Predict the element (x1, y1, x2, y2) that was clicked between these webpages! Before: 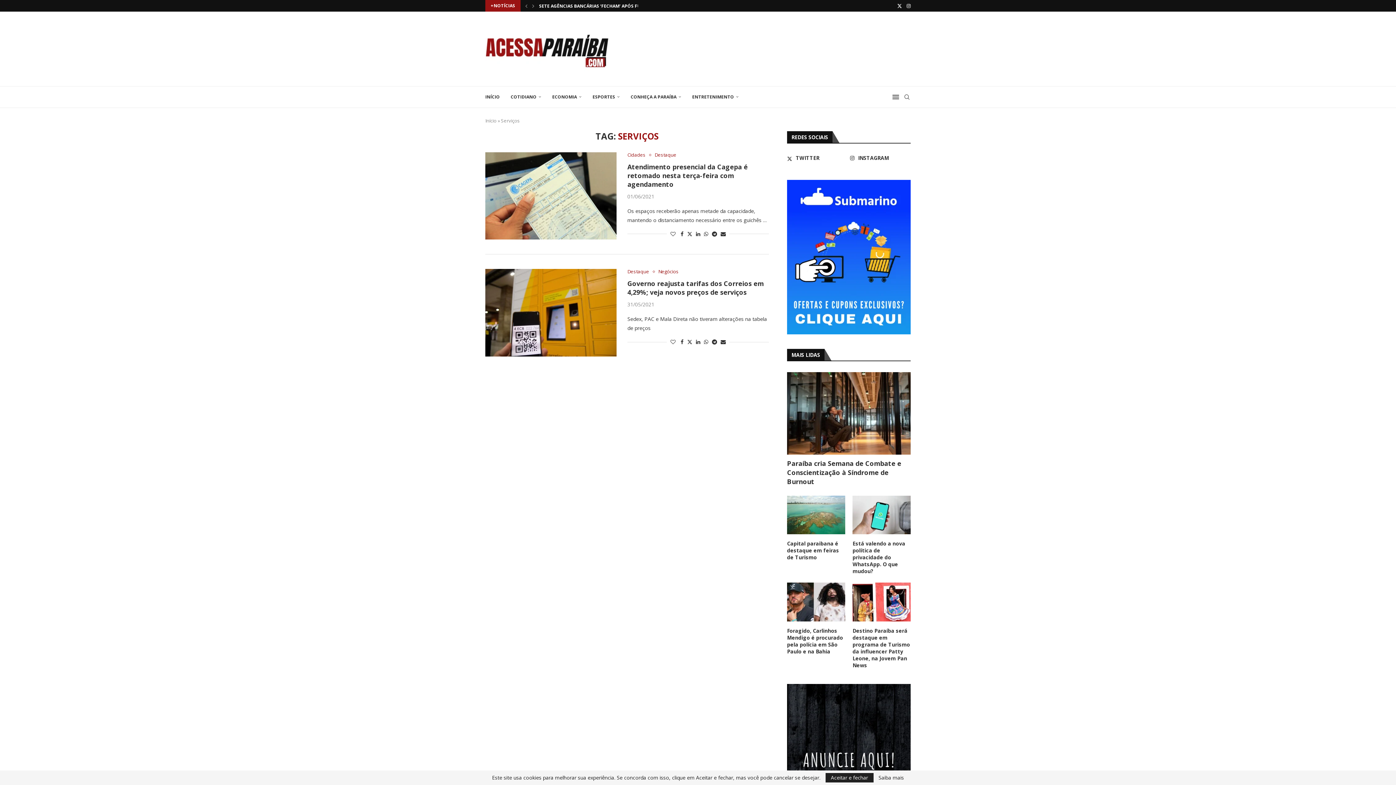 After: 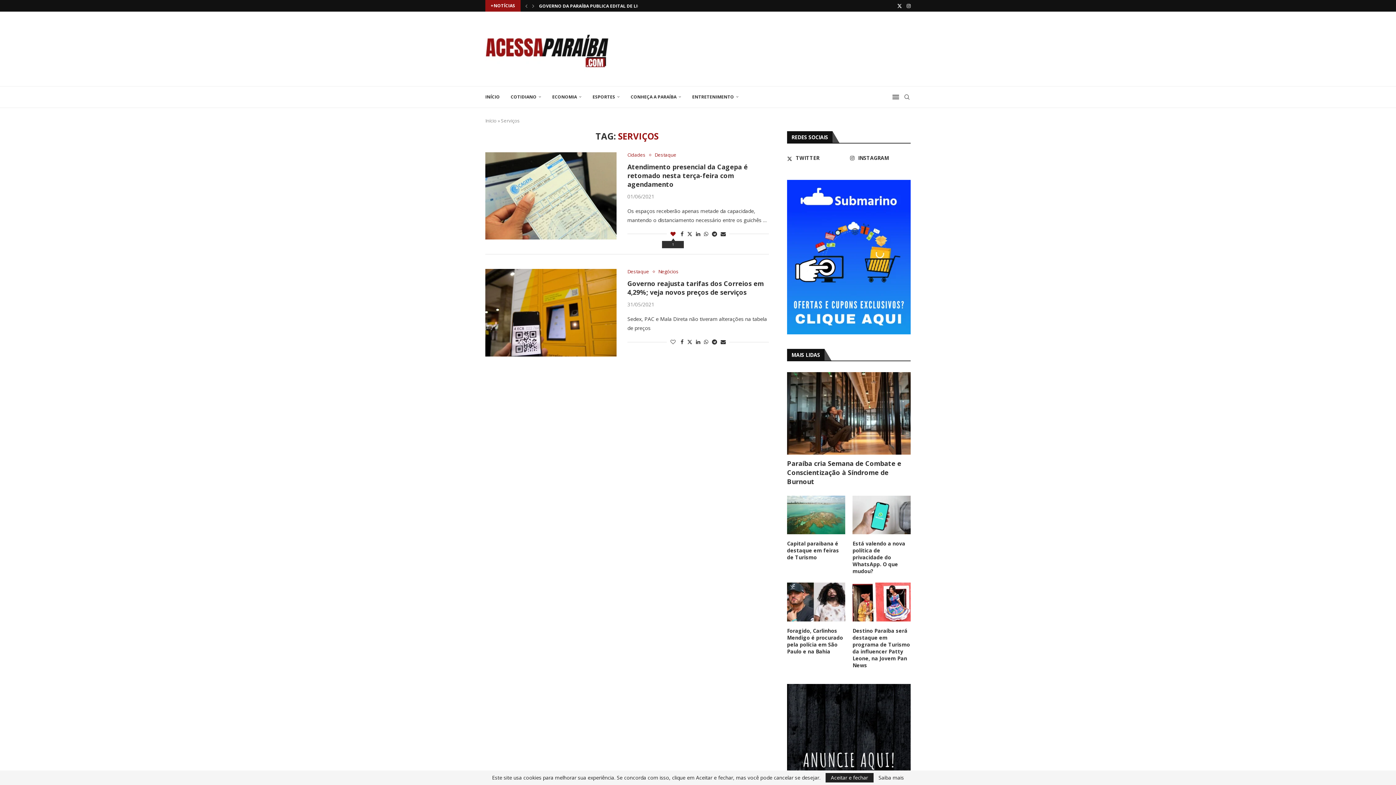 Action: bbox: (670, 230, 675, 237) label: Like this post